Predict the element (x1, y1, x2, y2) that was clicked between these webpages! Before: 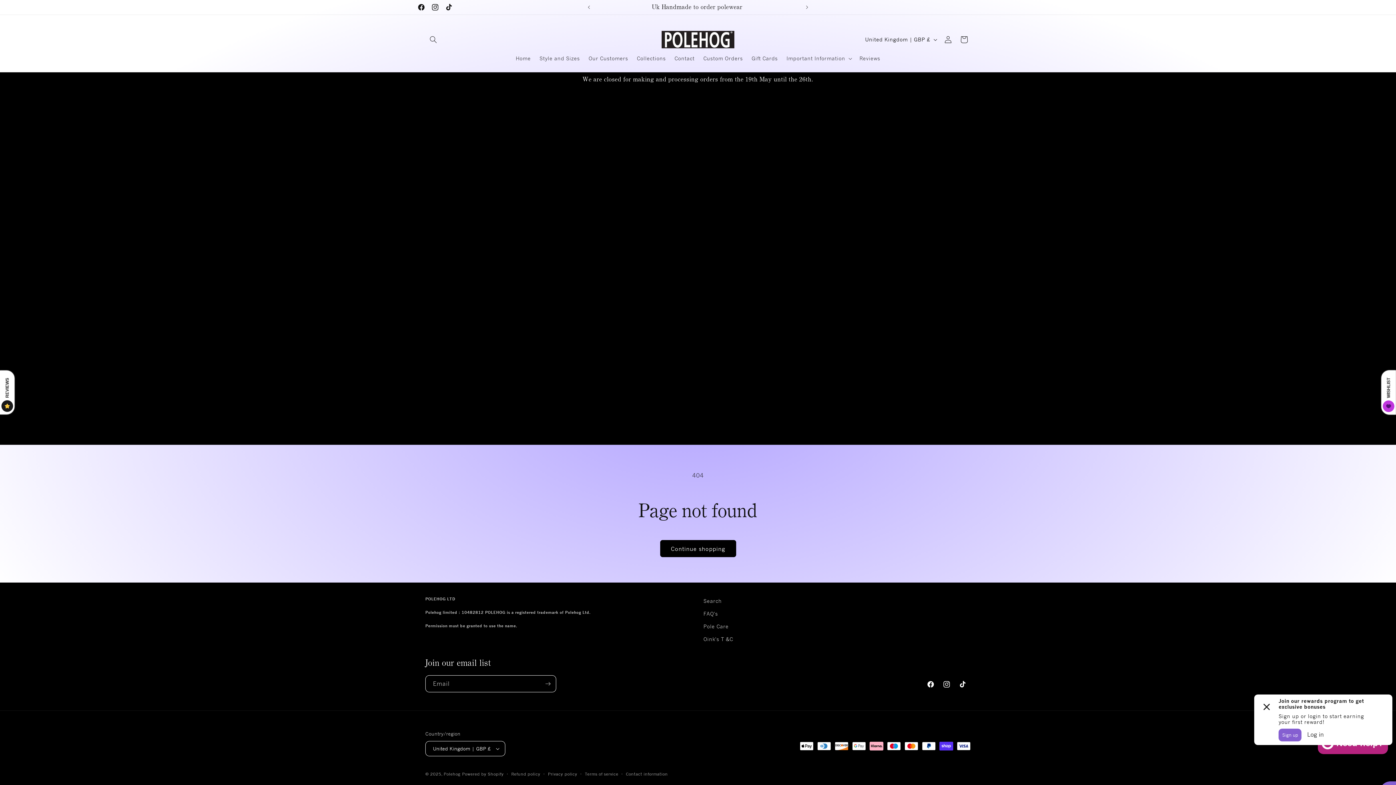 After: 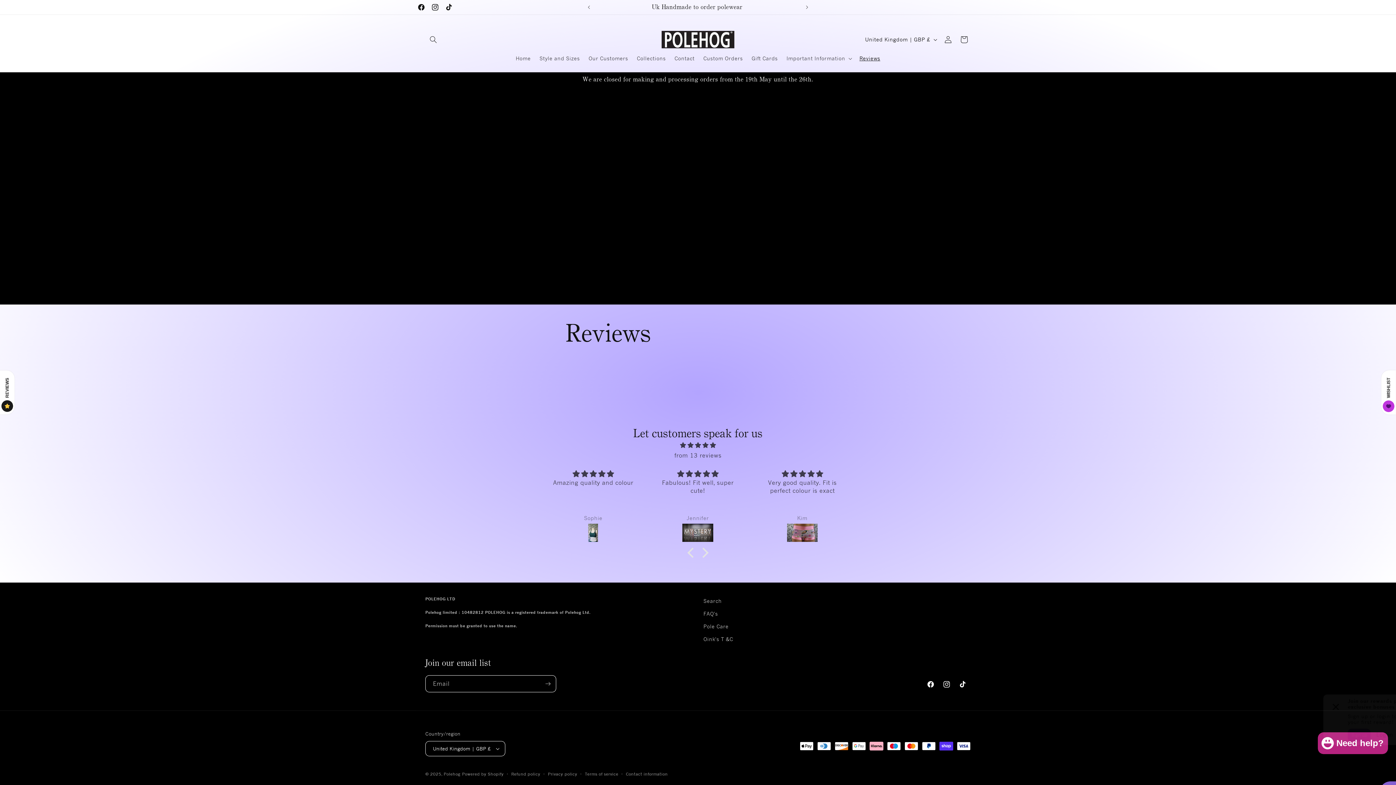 Action: bbox: (855, 50, 884, 66) label: Reviews